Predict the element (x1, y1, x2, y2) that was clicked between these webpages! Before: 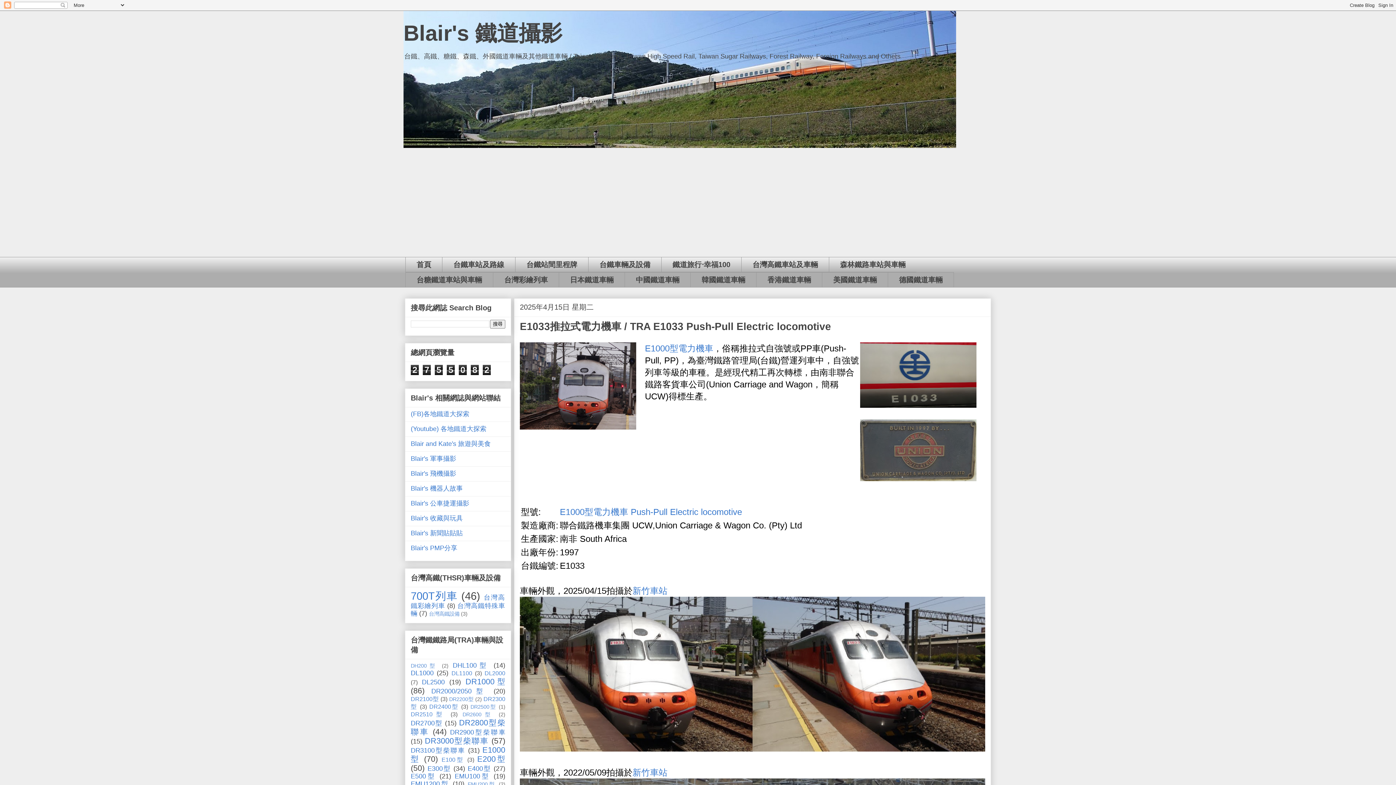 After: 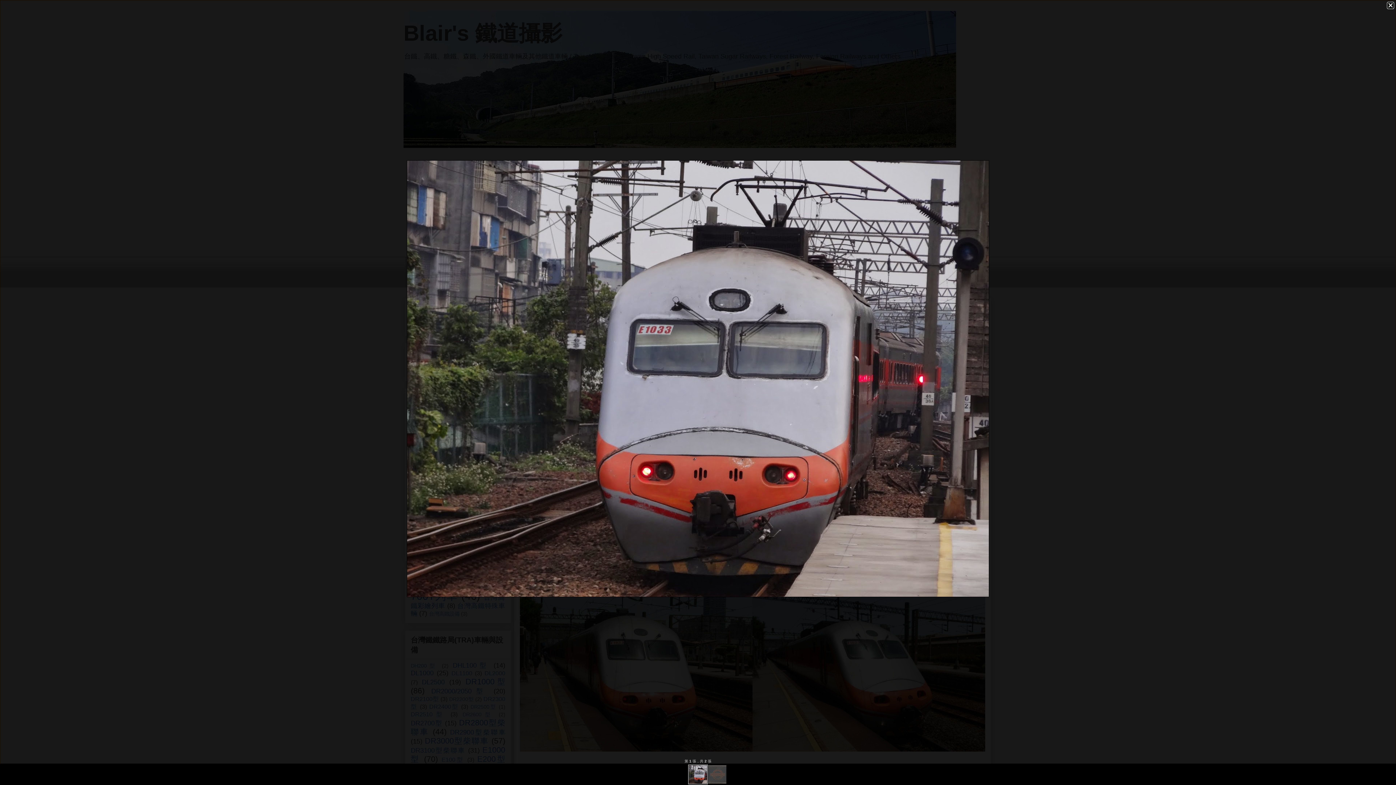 Action: bbox: (520, 342, 636, 432)